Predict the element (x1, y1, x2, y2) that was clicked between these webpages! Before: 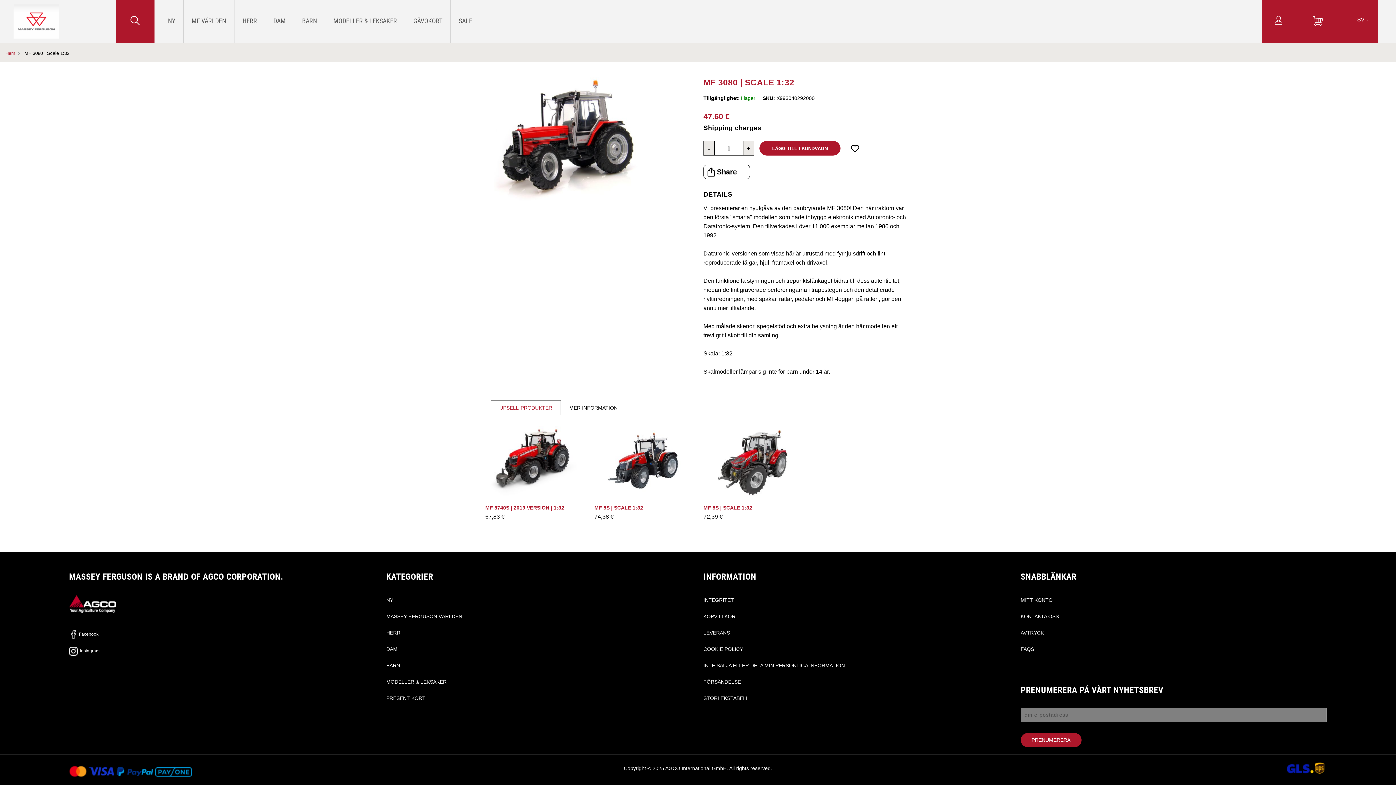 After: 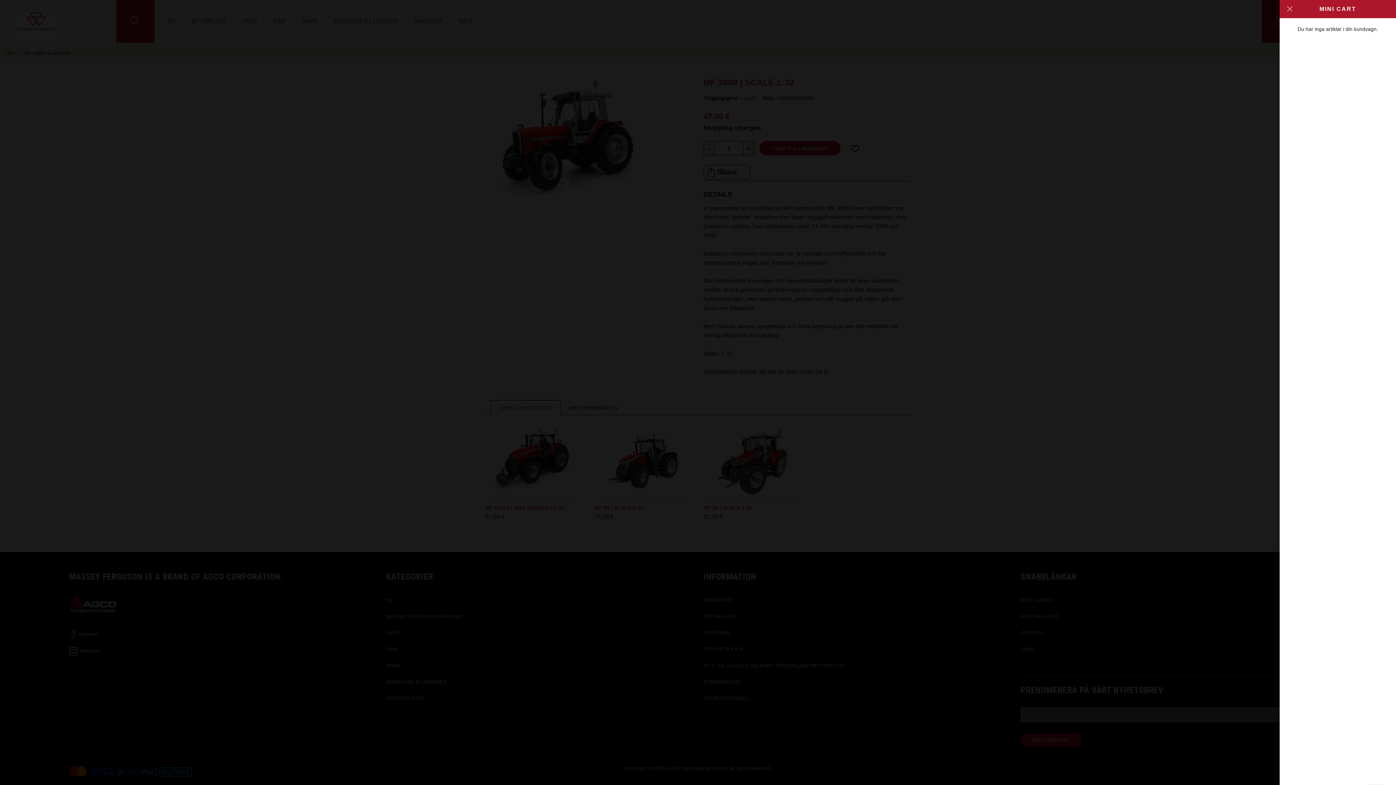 Action: bbox: (1302, 15, 1326, 26)